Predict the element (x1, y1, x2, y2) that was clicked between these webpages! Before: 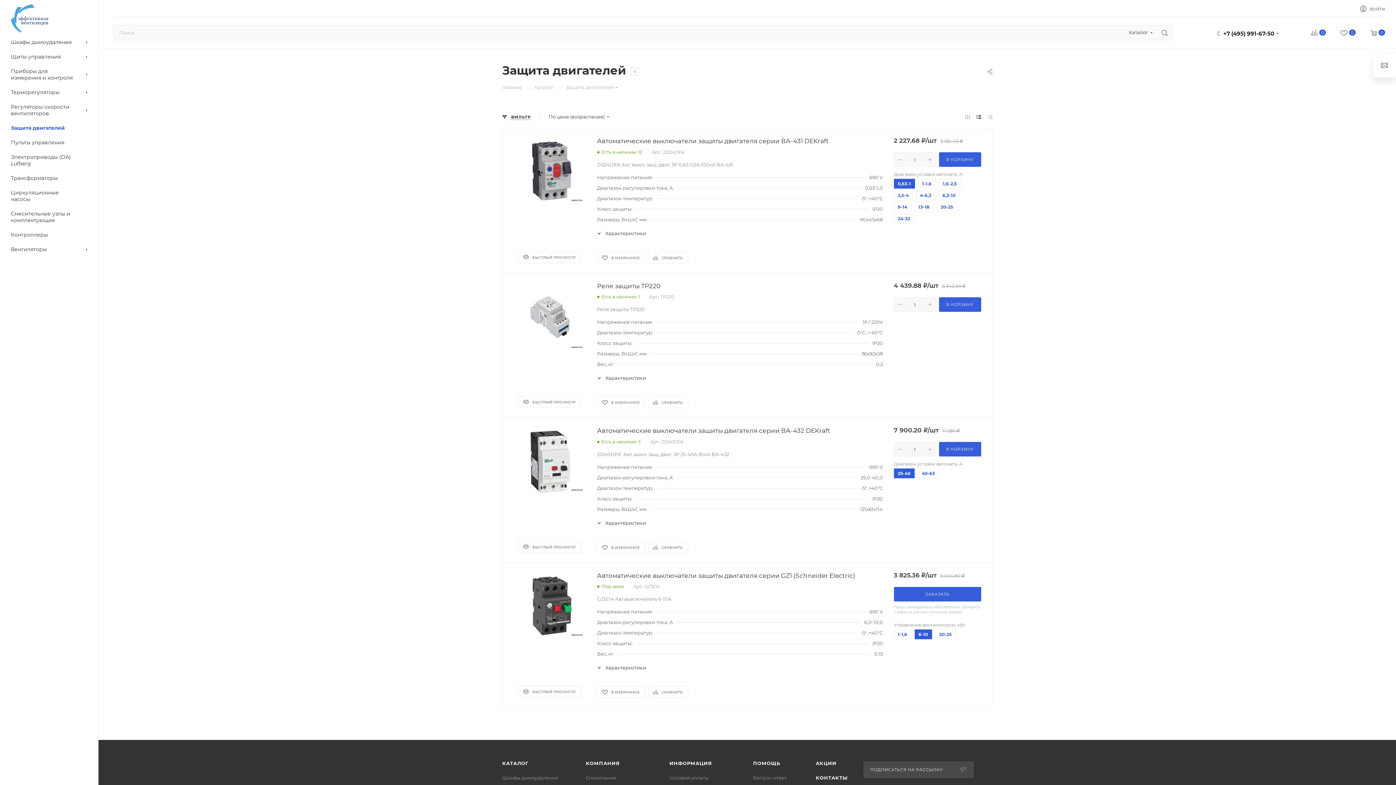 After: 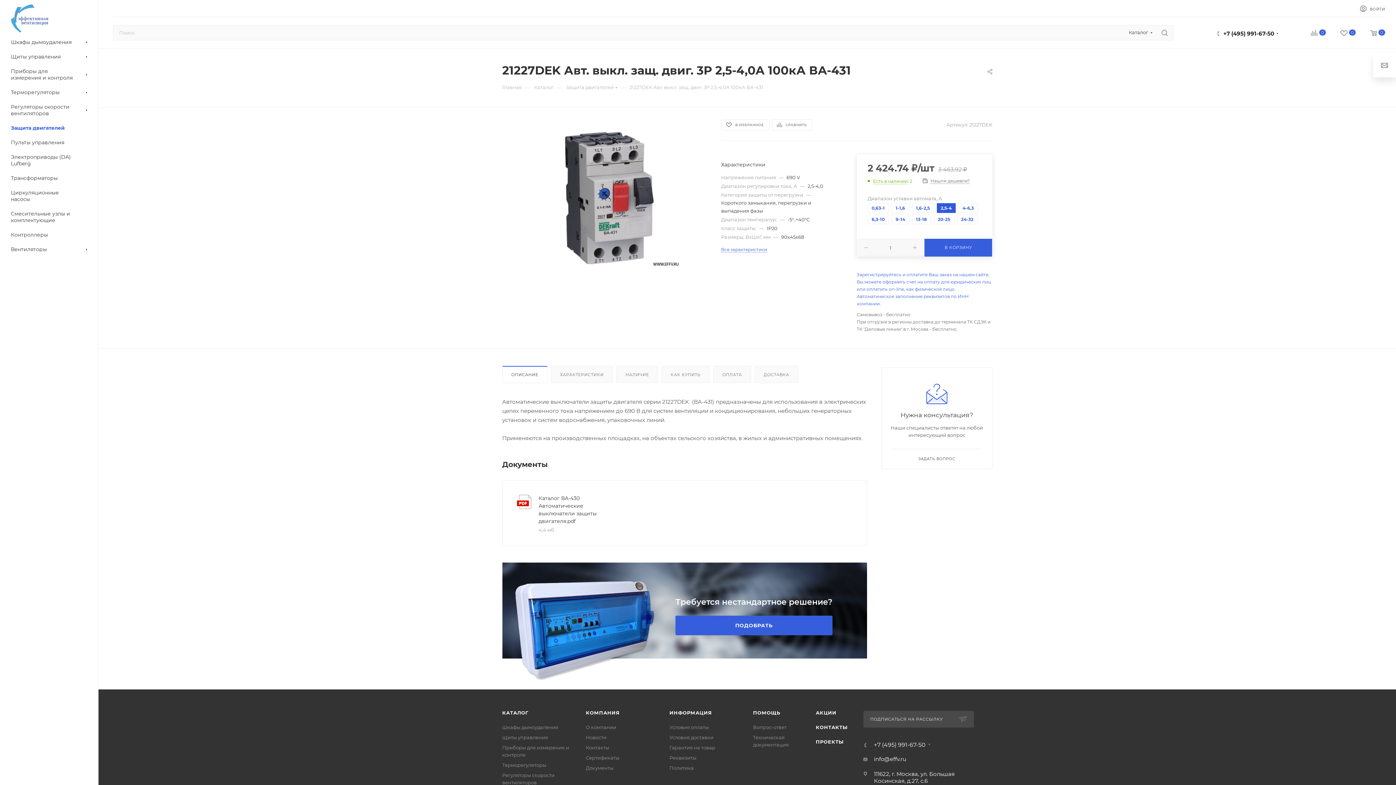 Action: bbox: (898, 192, 908, 198) label: 2,5-4